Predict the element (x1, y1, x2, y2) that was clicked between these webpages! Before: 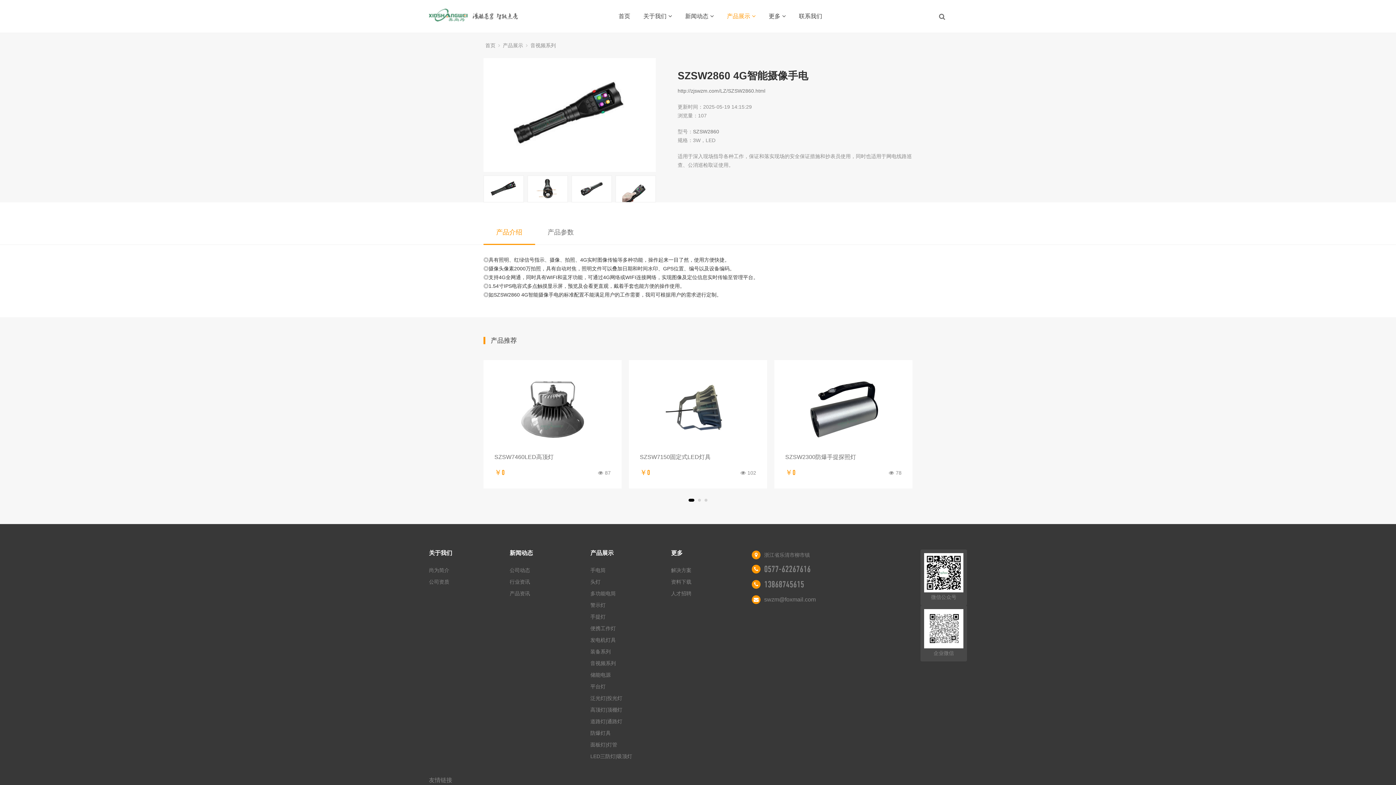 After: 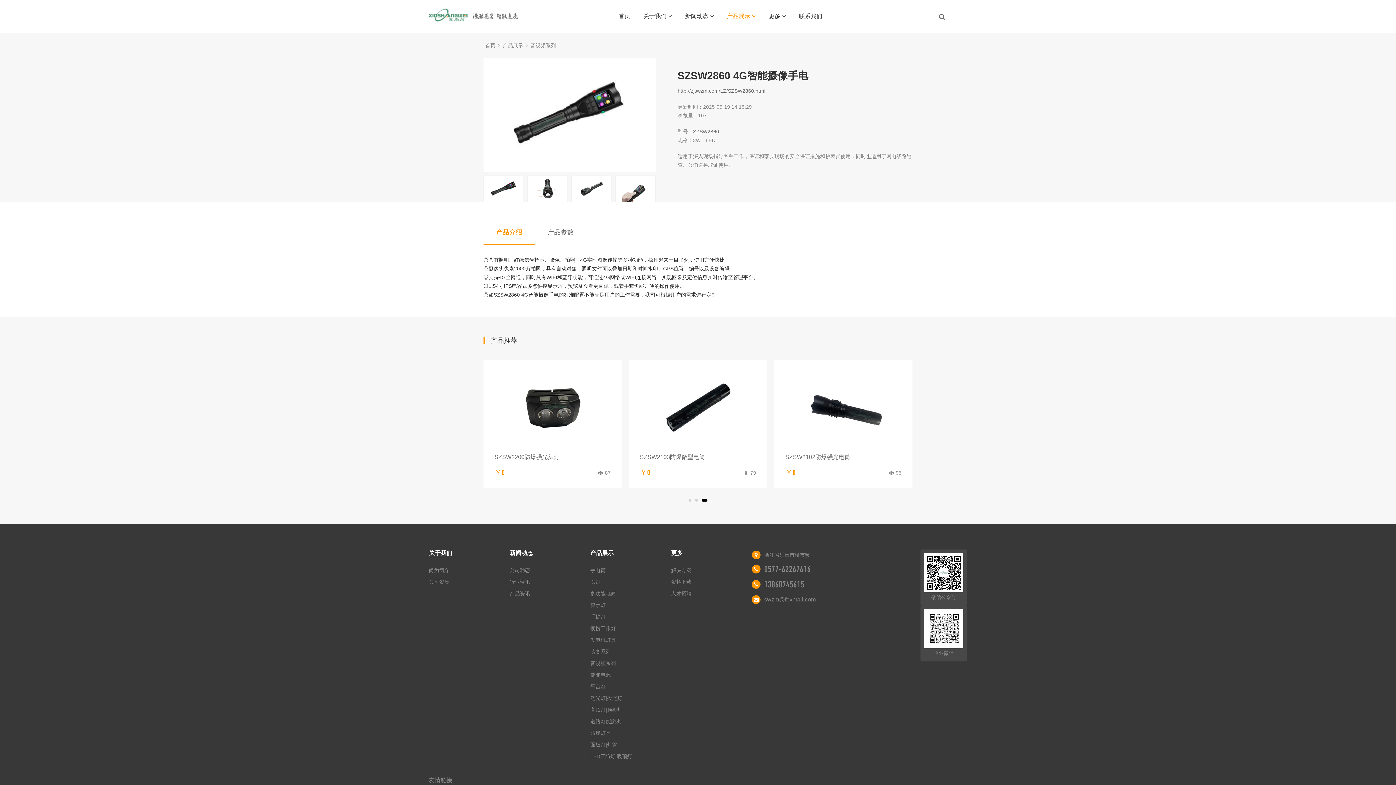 Action: bbox: (483, 220, 535, 245) label: 产品介绍